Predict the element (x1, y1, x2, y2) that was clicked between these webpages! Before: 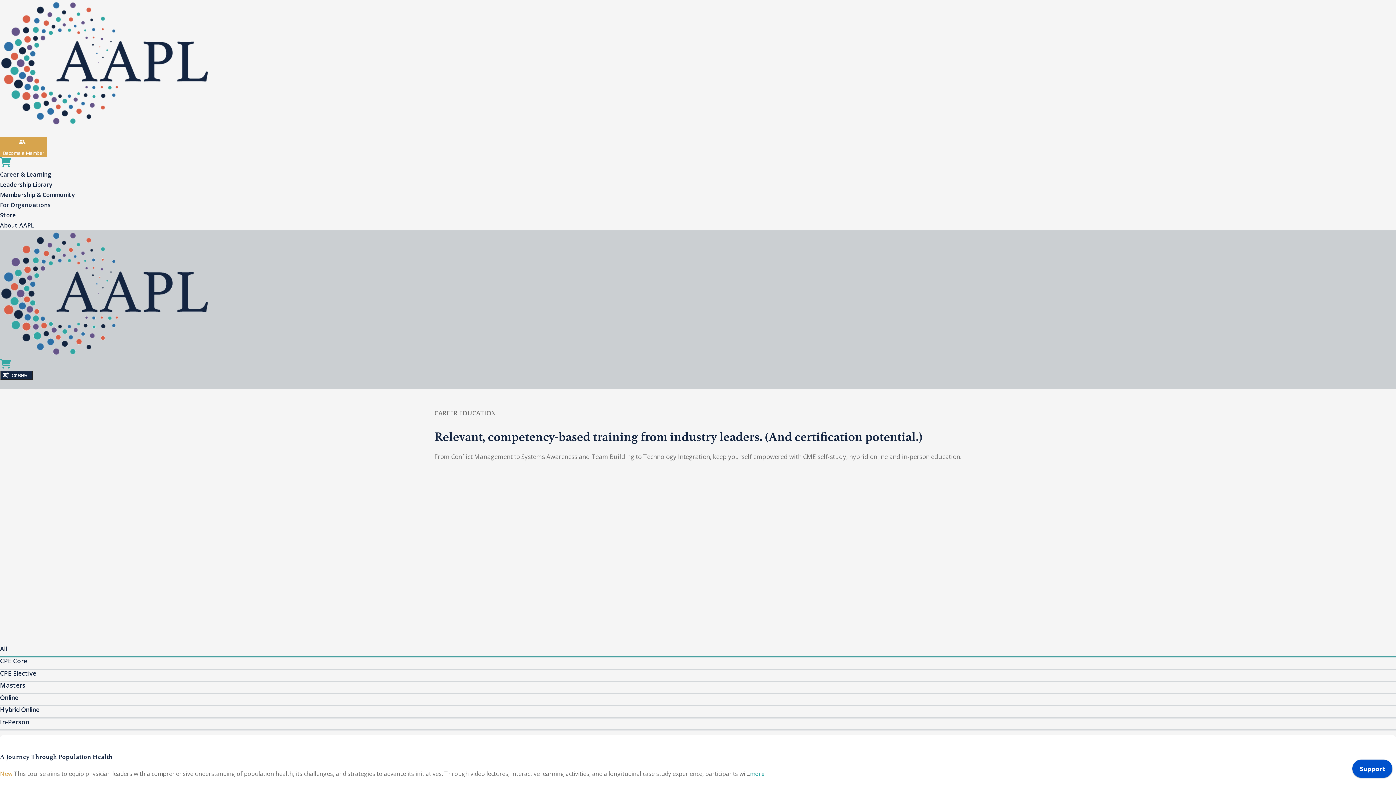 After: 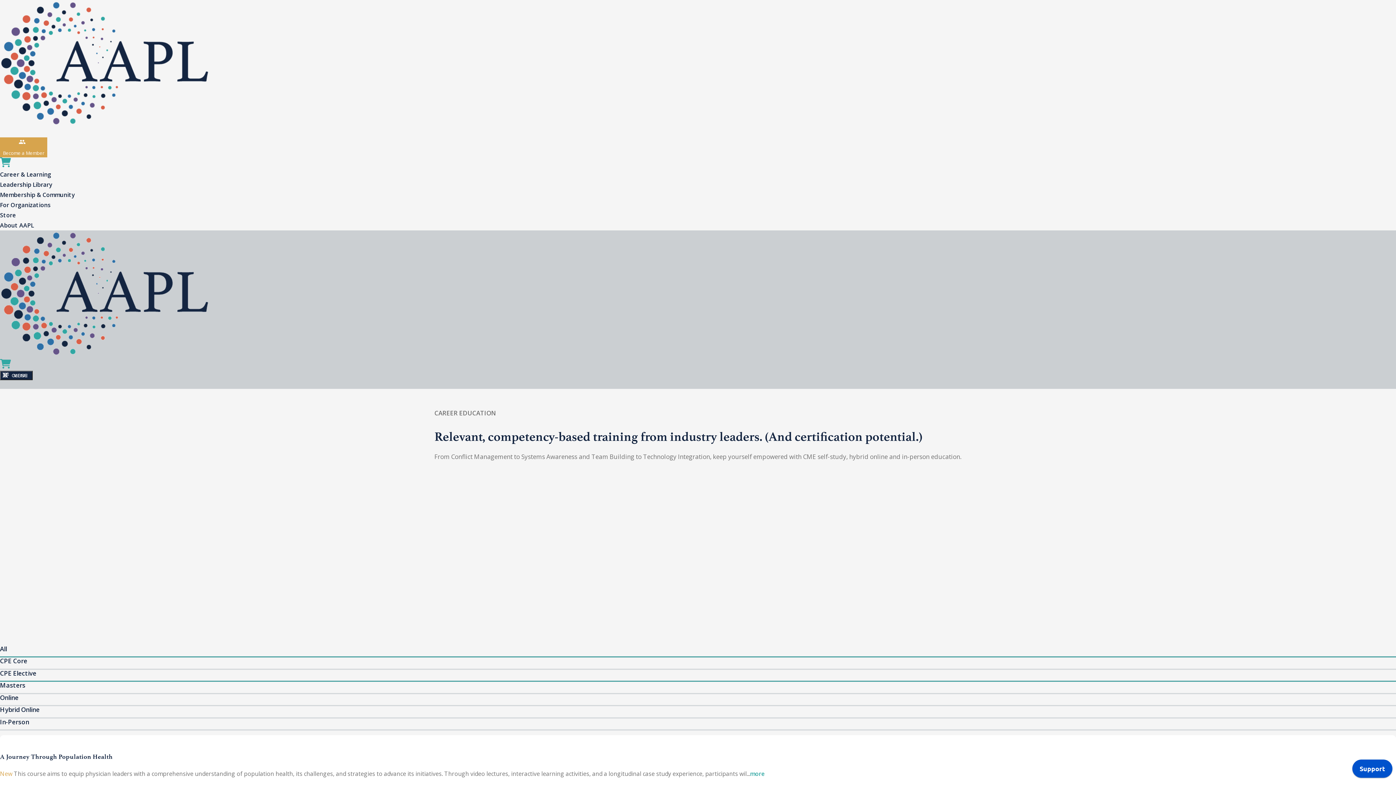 Action: label: CPE Elective bbox: (0, 669, 36, 677)